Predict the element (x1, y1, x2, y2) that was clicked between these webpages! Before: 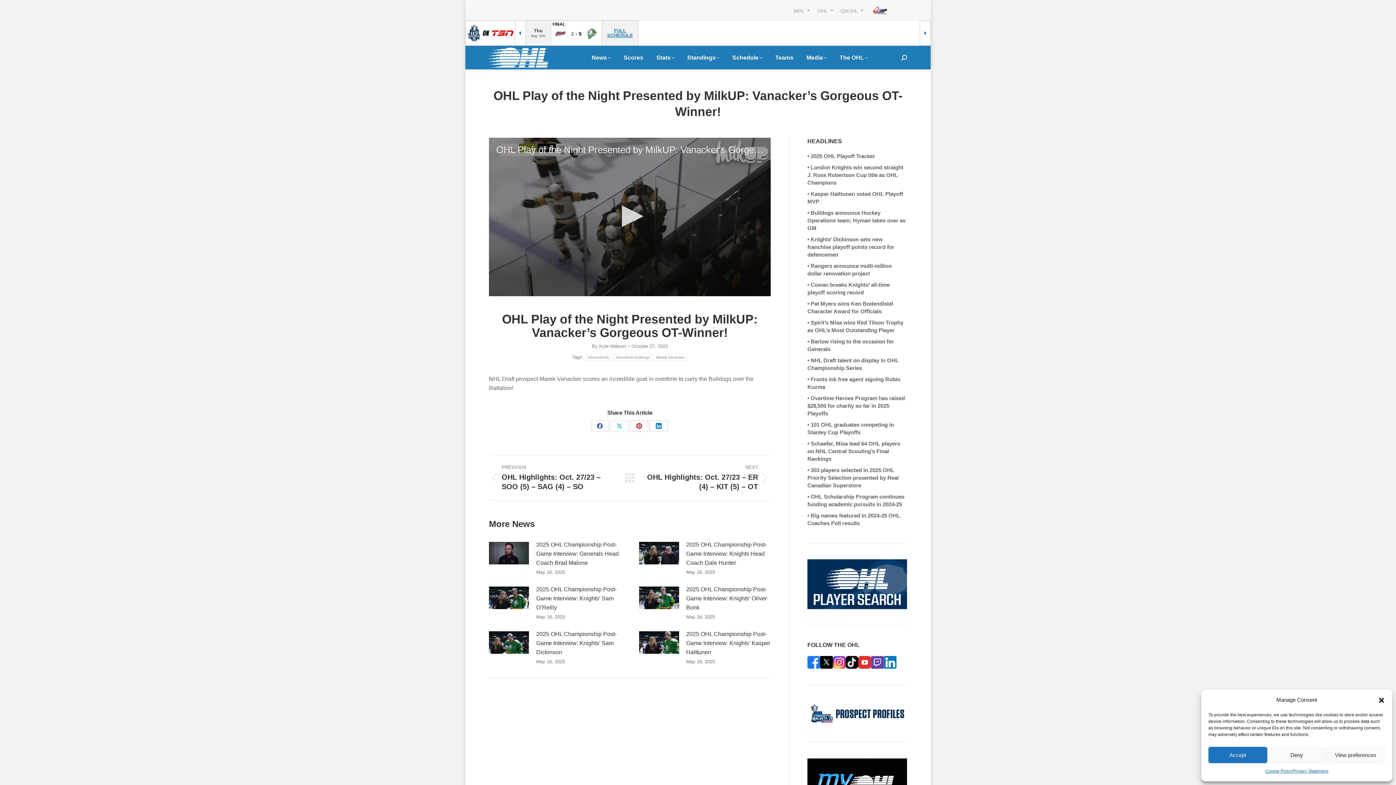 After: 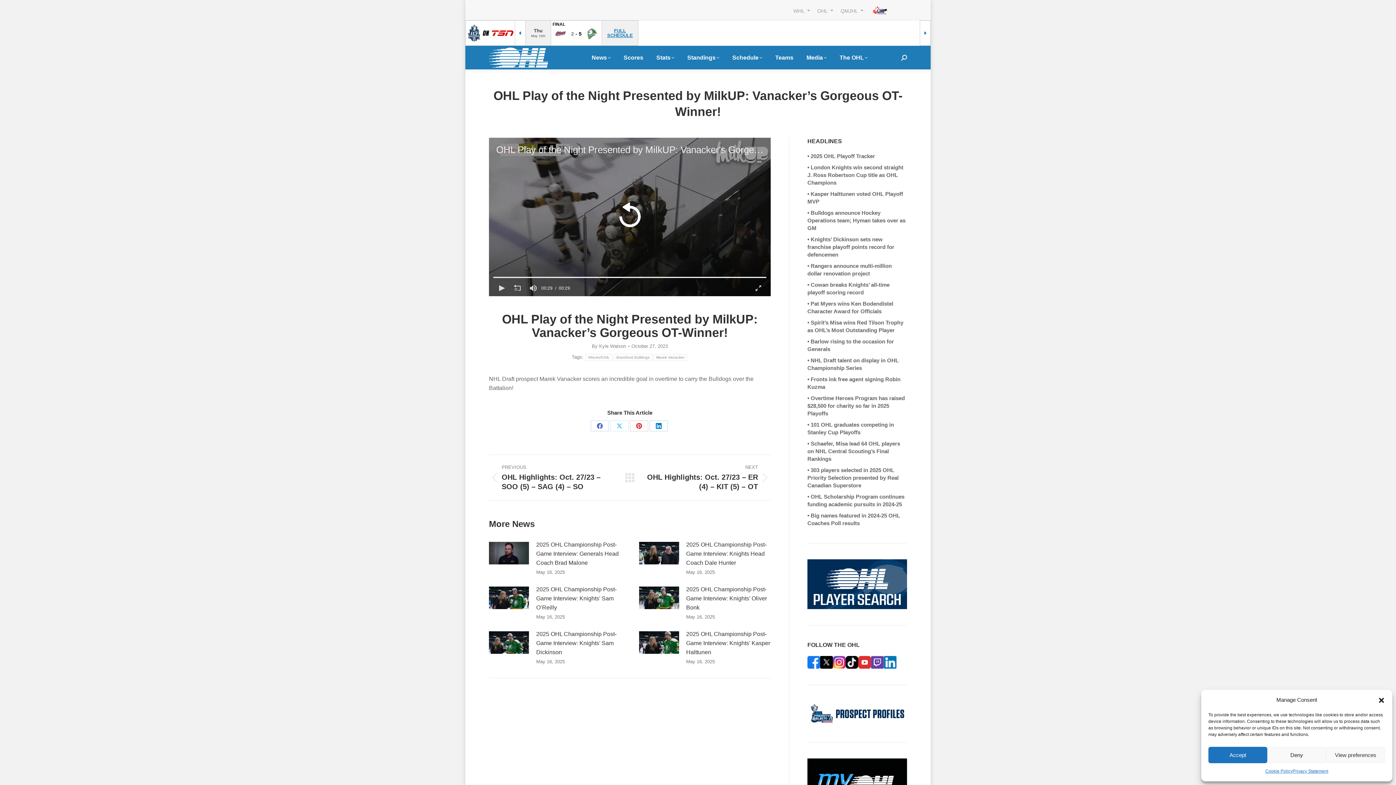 Action: label: Play bbox: (614, 200, 646, 232)